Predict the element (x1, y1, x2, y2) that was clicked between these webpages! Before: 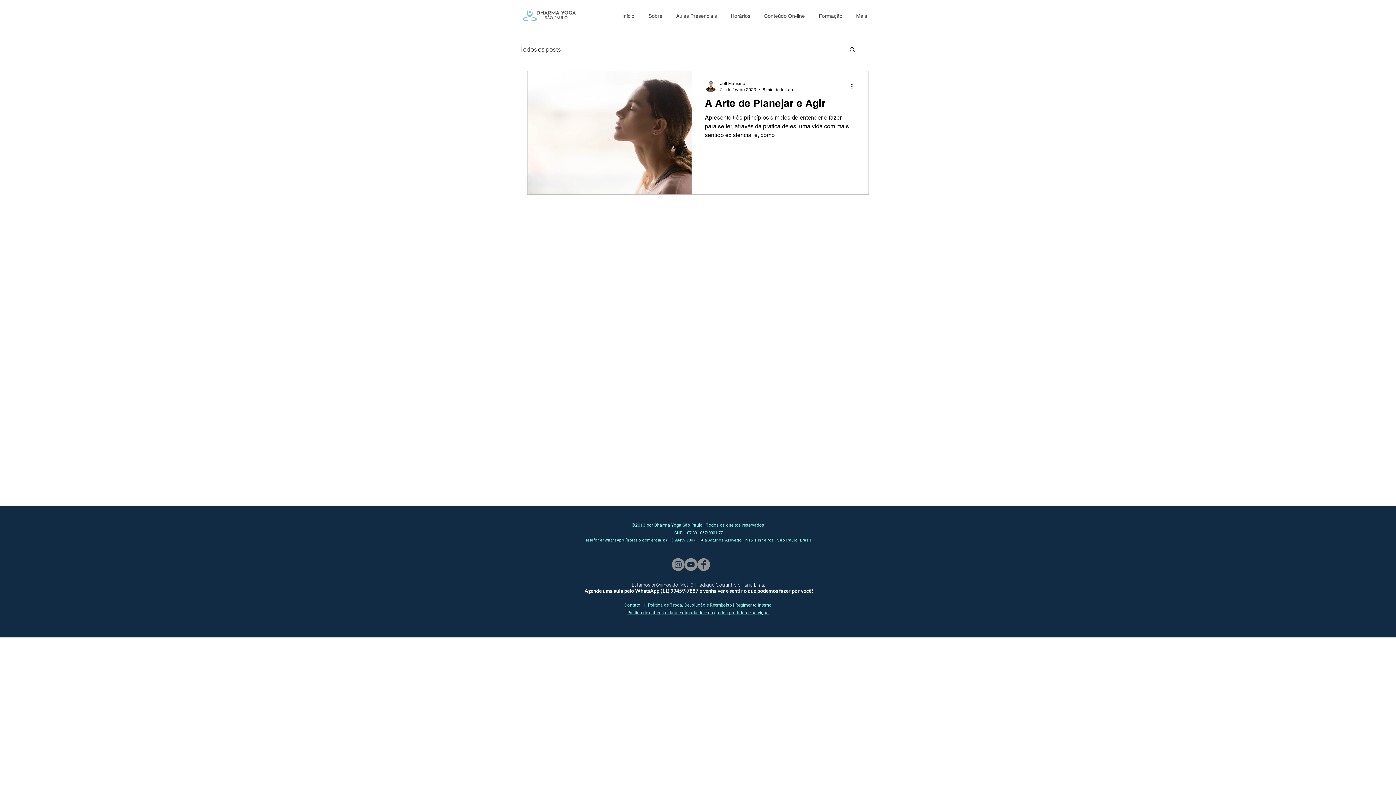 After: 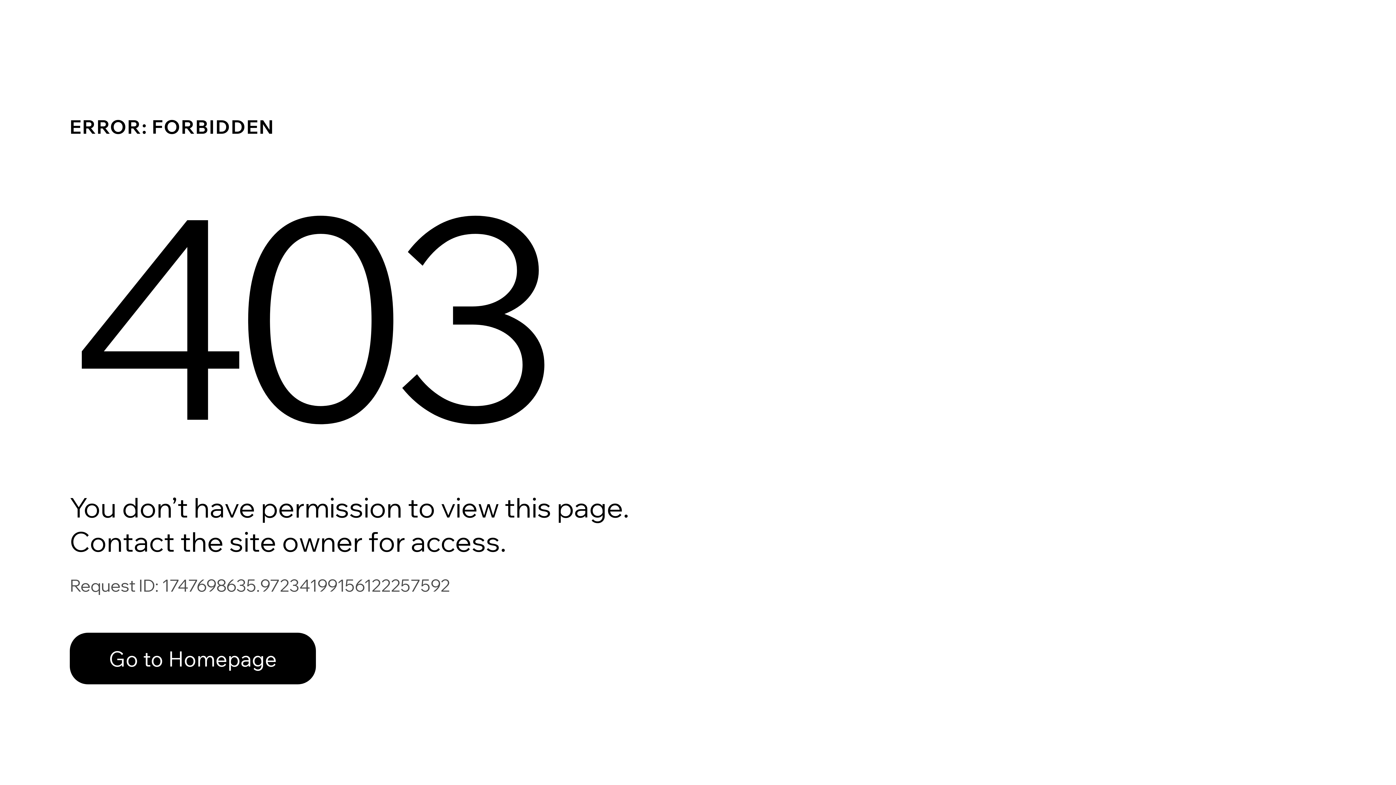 Action: bbox: (705, 80, 716, 92)